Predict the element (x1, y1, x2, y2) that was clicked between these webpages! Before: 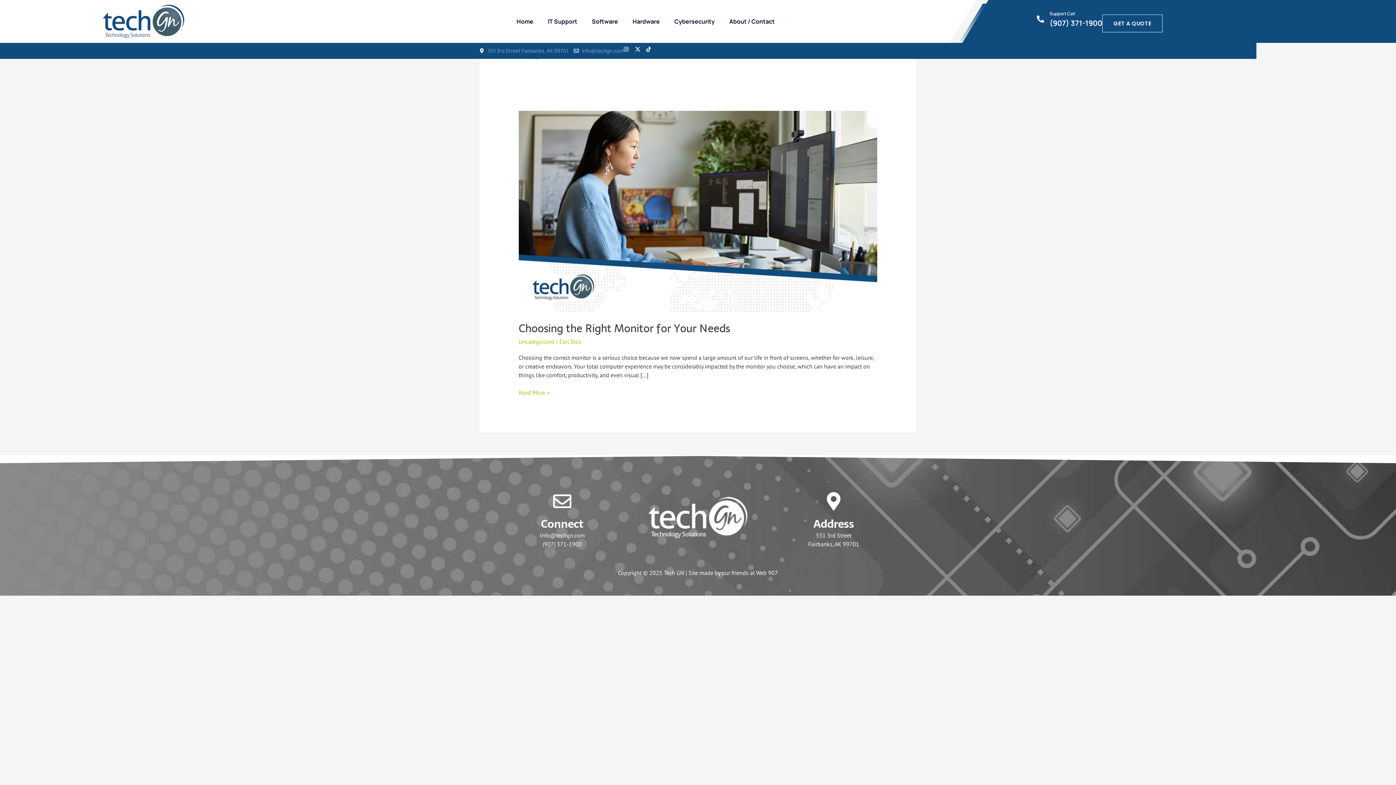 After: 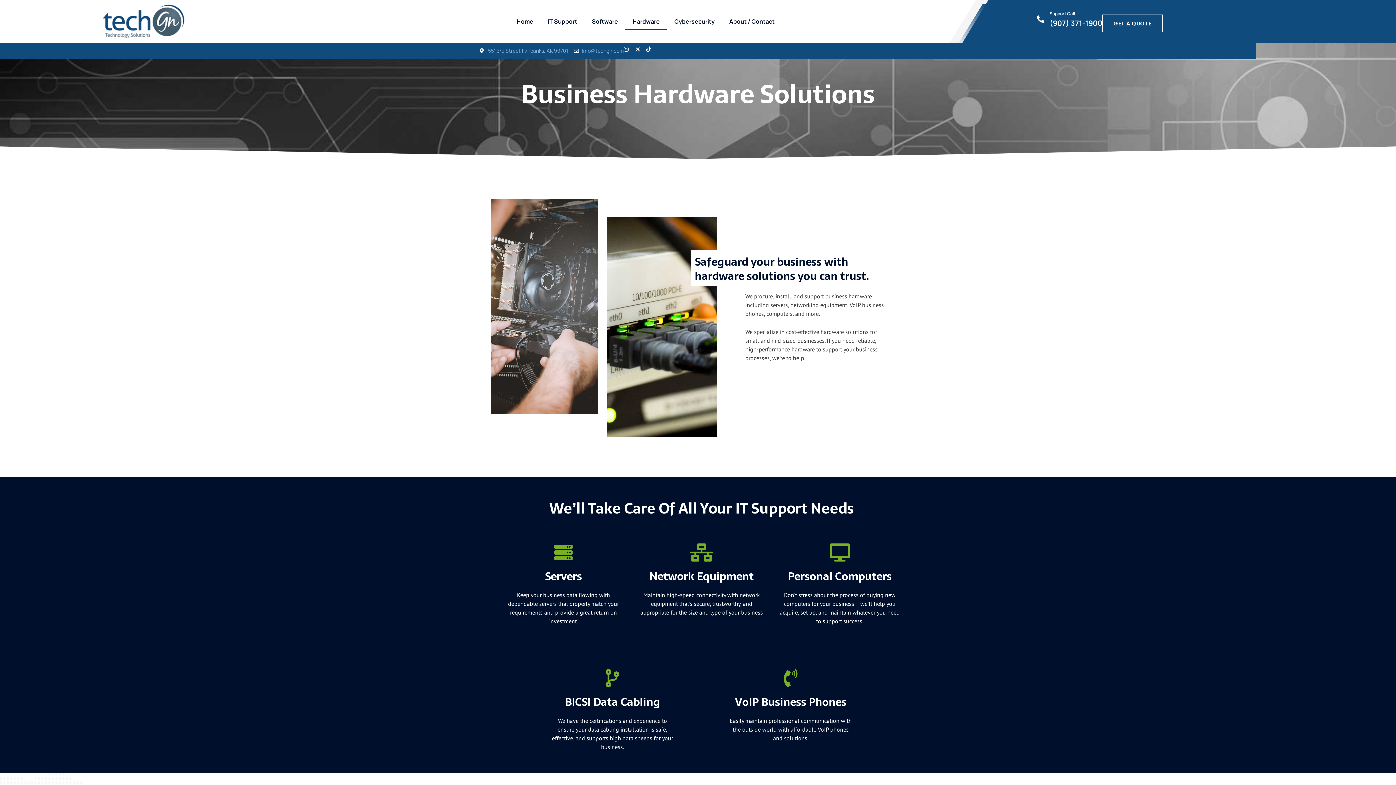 Action: label: Hardware bbox: (625, 13, 667, 29)